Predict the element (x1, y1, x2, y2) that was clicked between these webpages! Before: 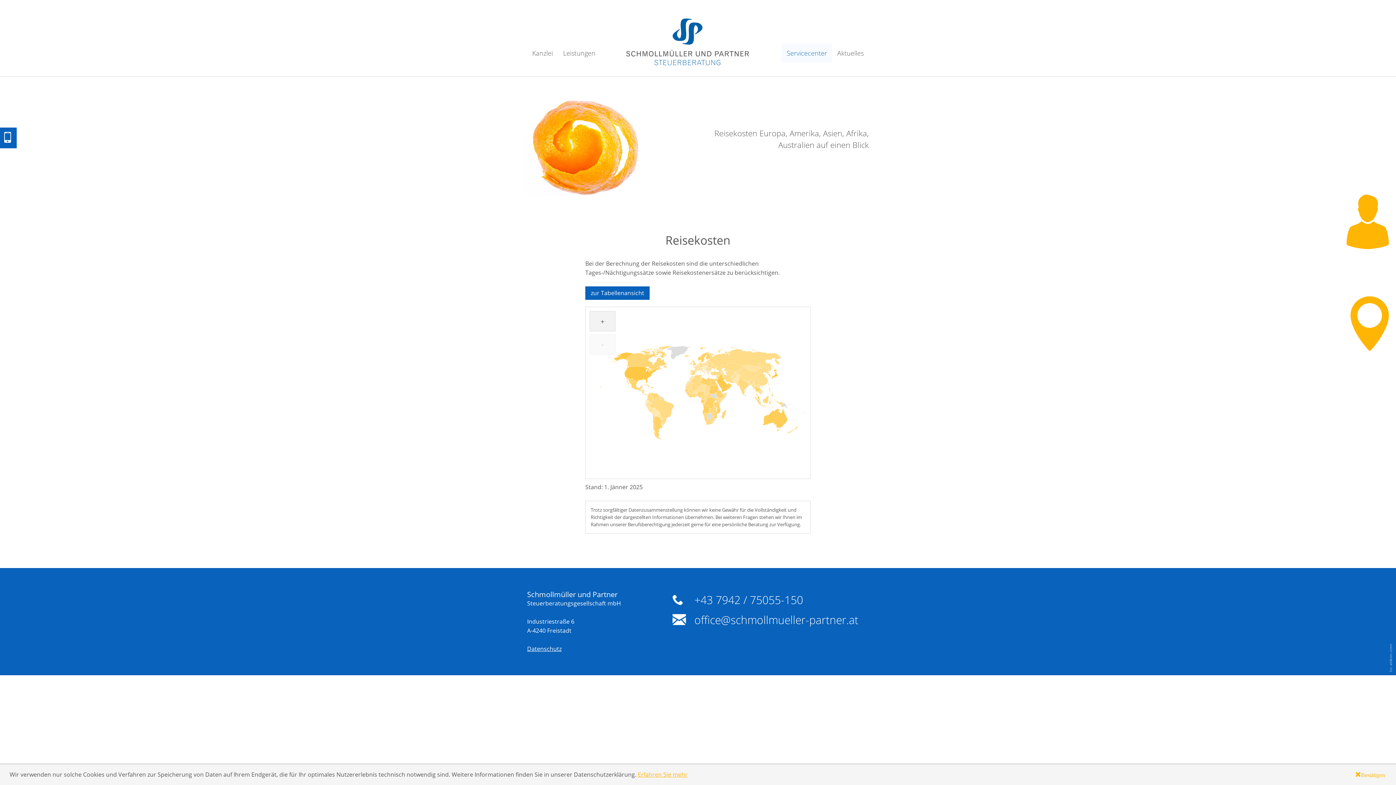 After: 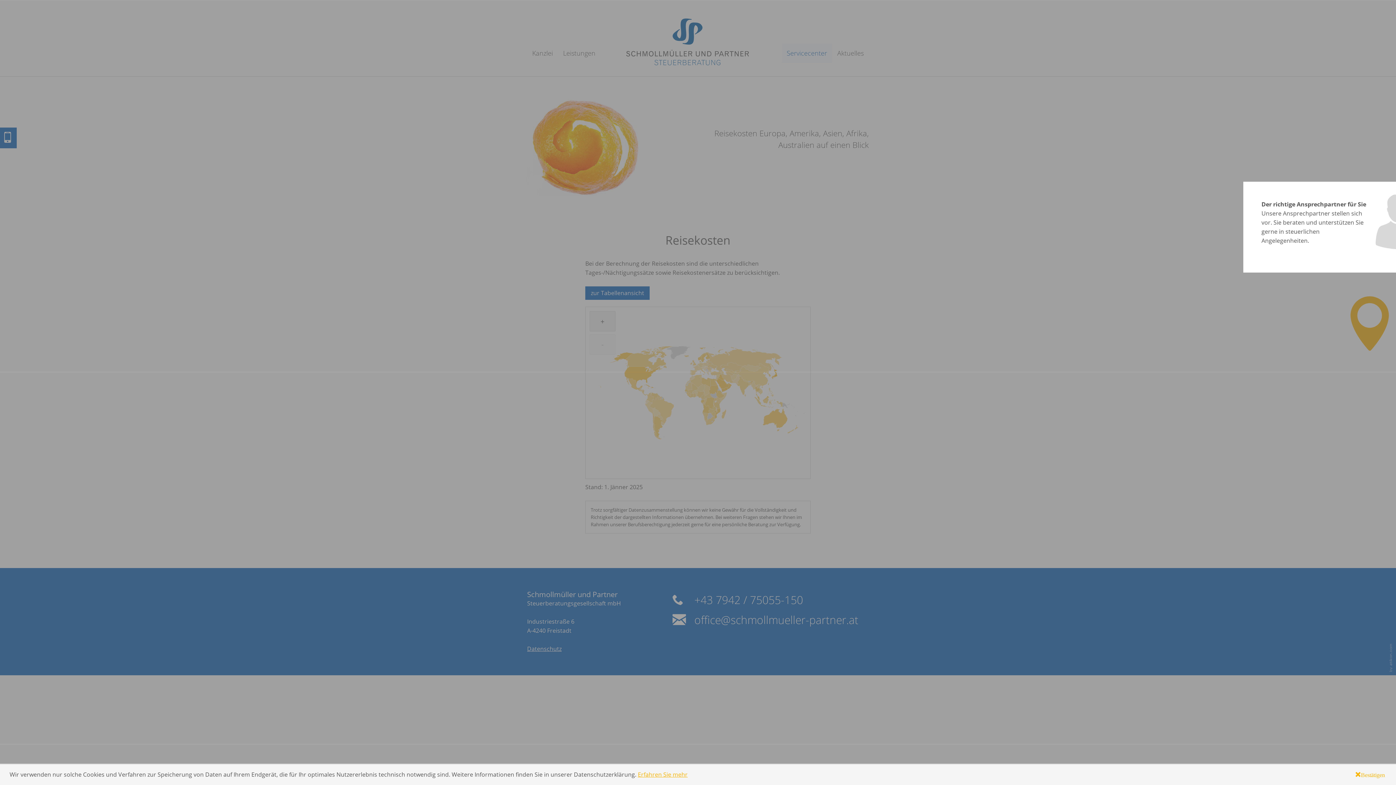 Action: bbox: (1341, 181, 1396, 272)